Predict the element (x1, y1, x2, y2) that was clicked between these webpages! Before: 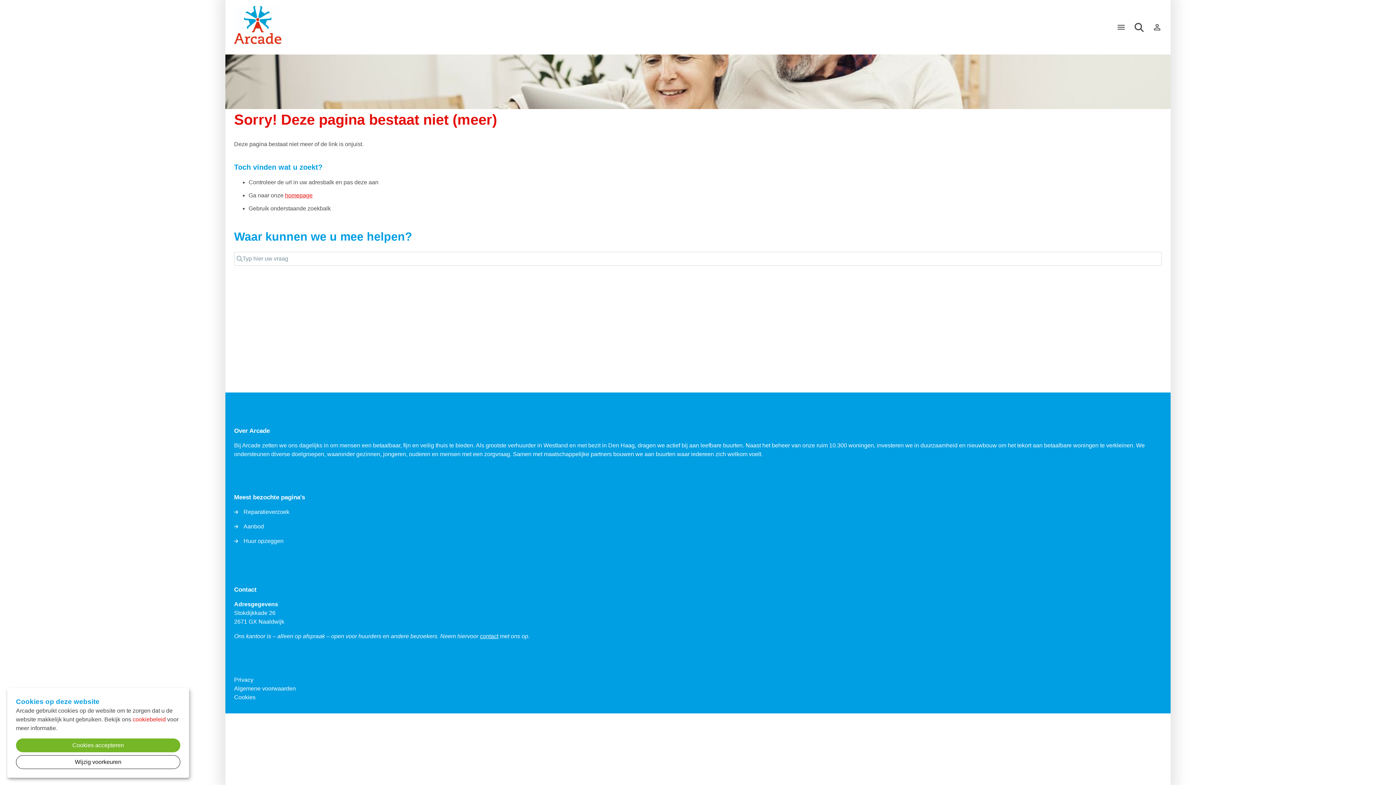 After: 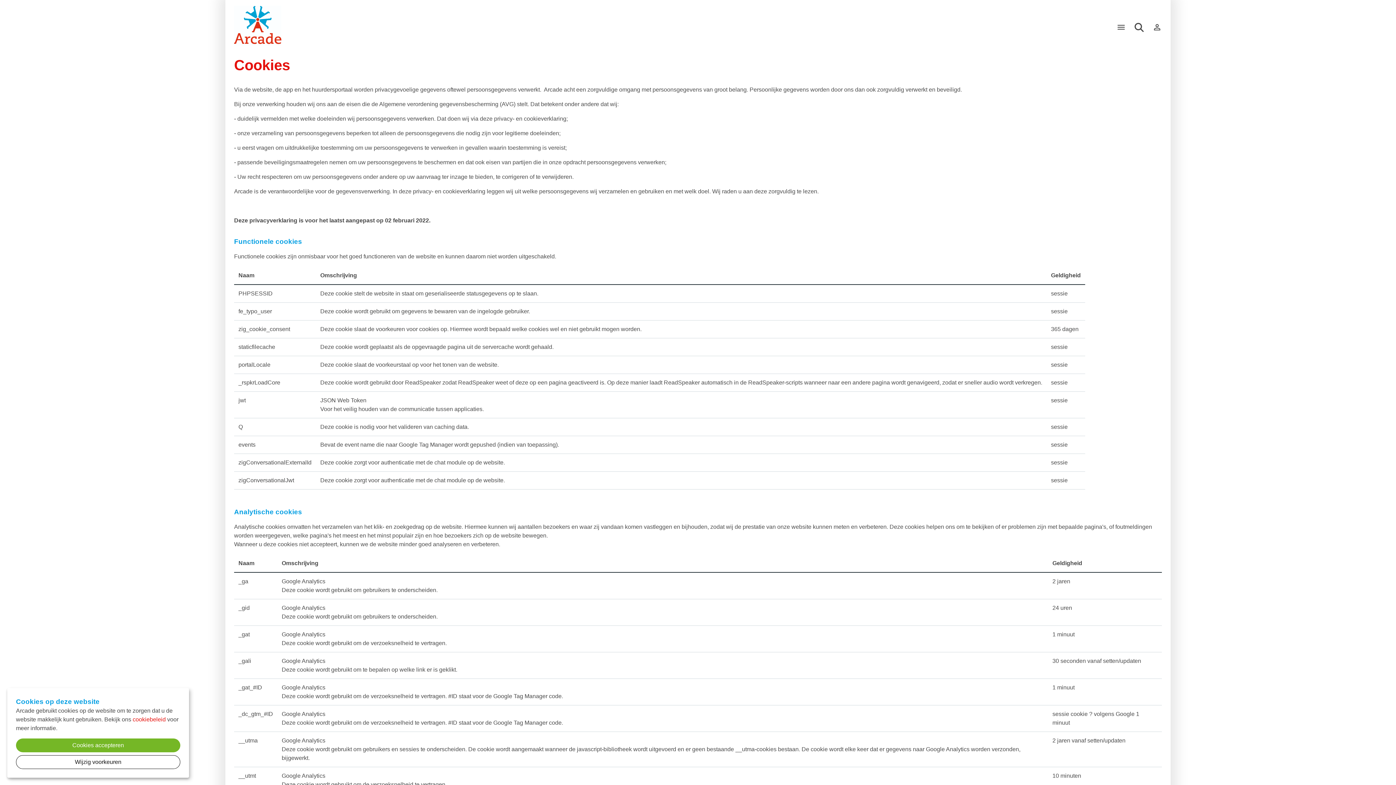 Action: label: cookiebeleid bbox: (132, 716, 165, 722)